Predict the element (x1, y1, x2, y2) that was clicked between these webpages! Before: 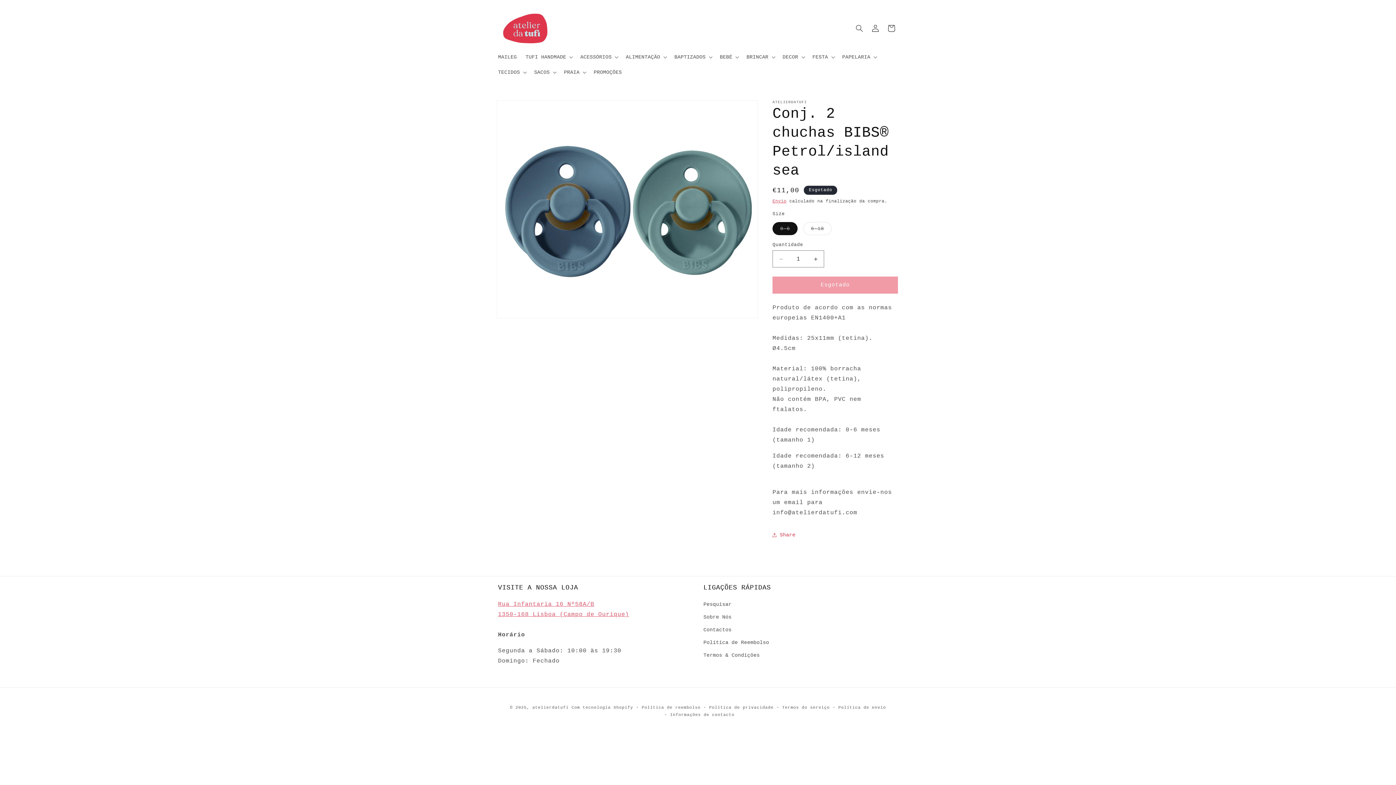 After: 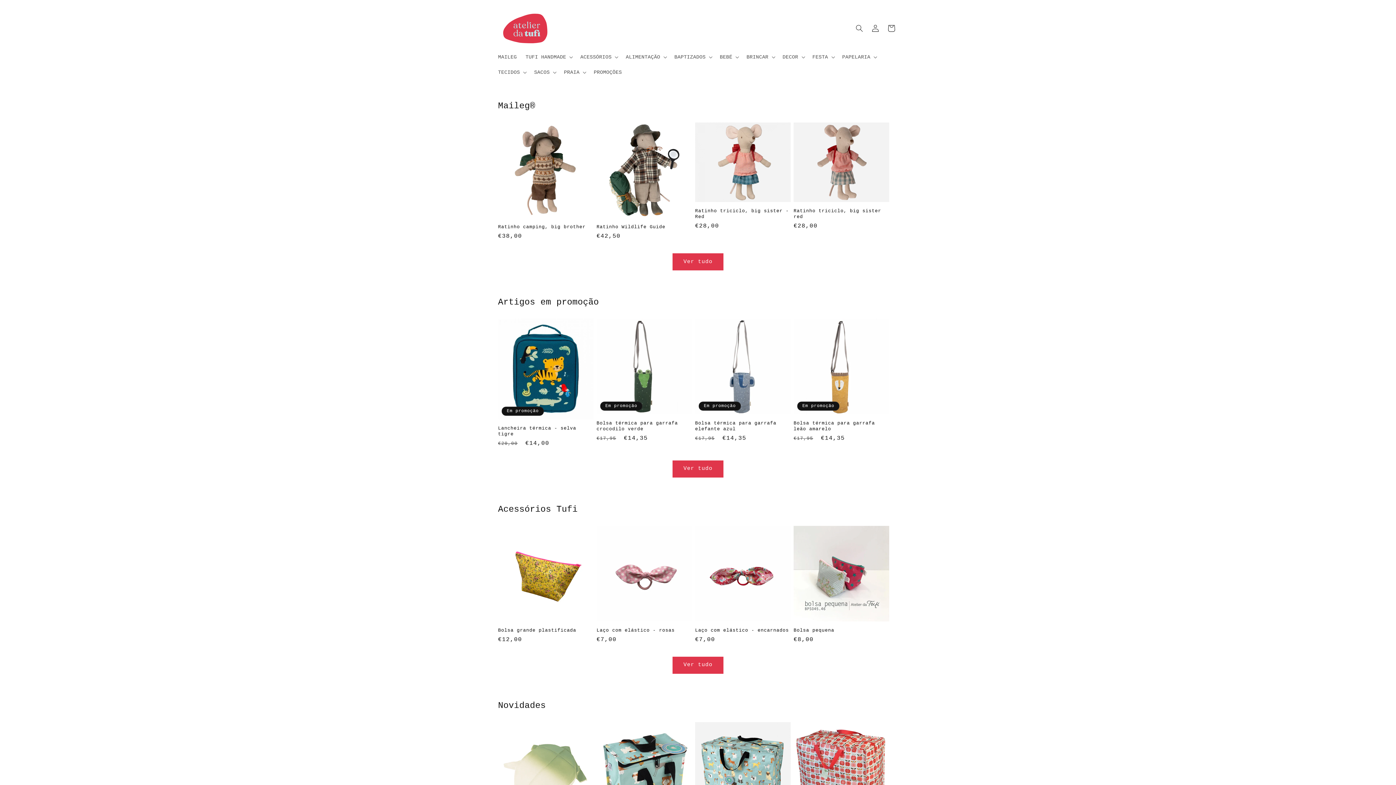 Action: bbox: (532, 705, 568, 710) label: atelierdatufi